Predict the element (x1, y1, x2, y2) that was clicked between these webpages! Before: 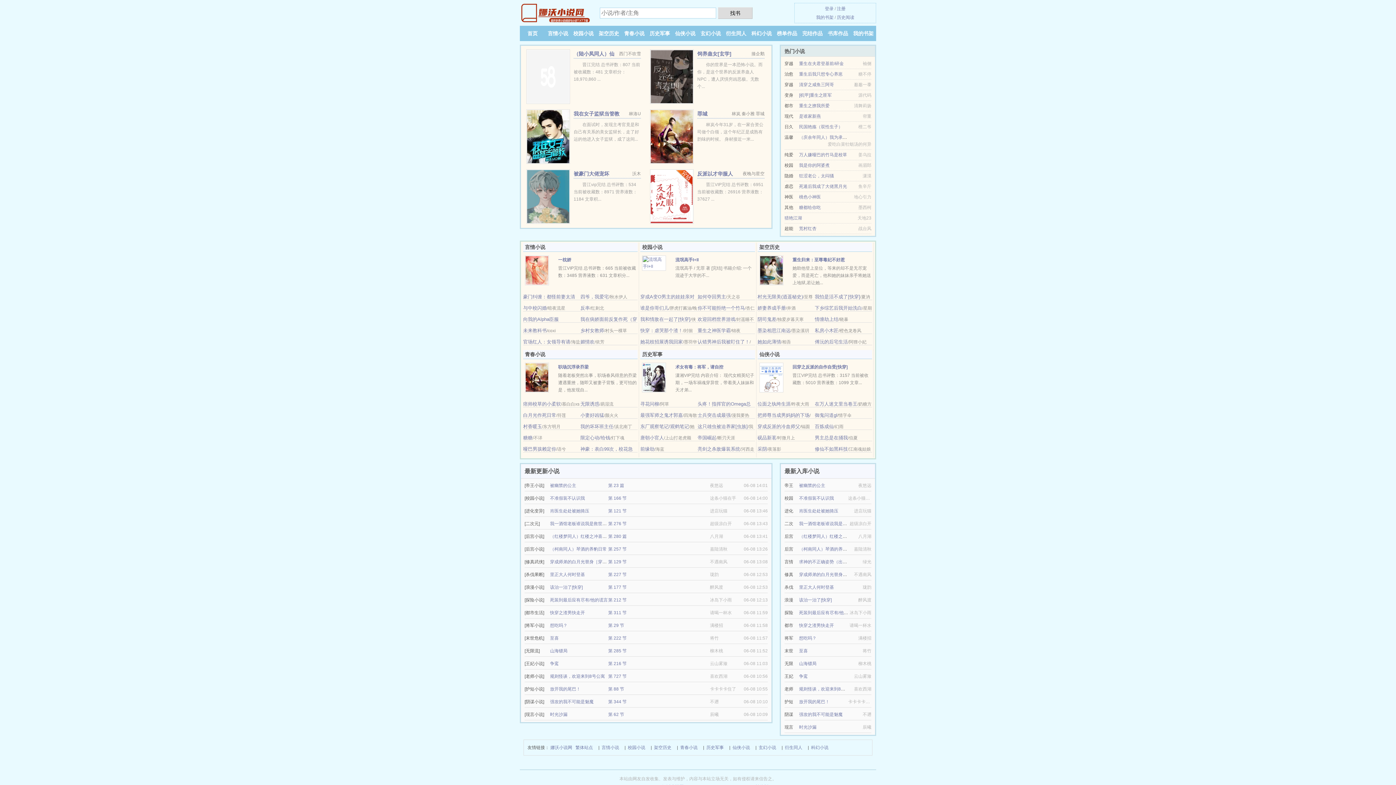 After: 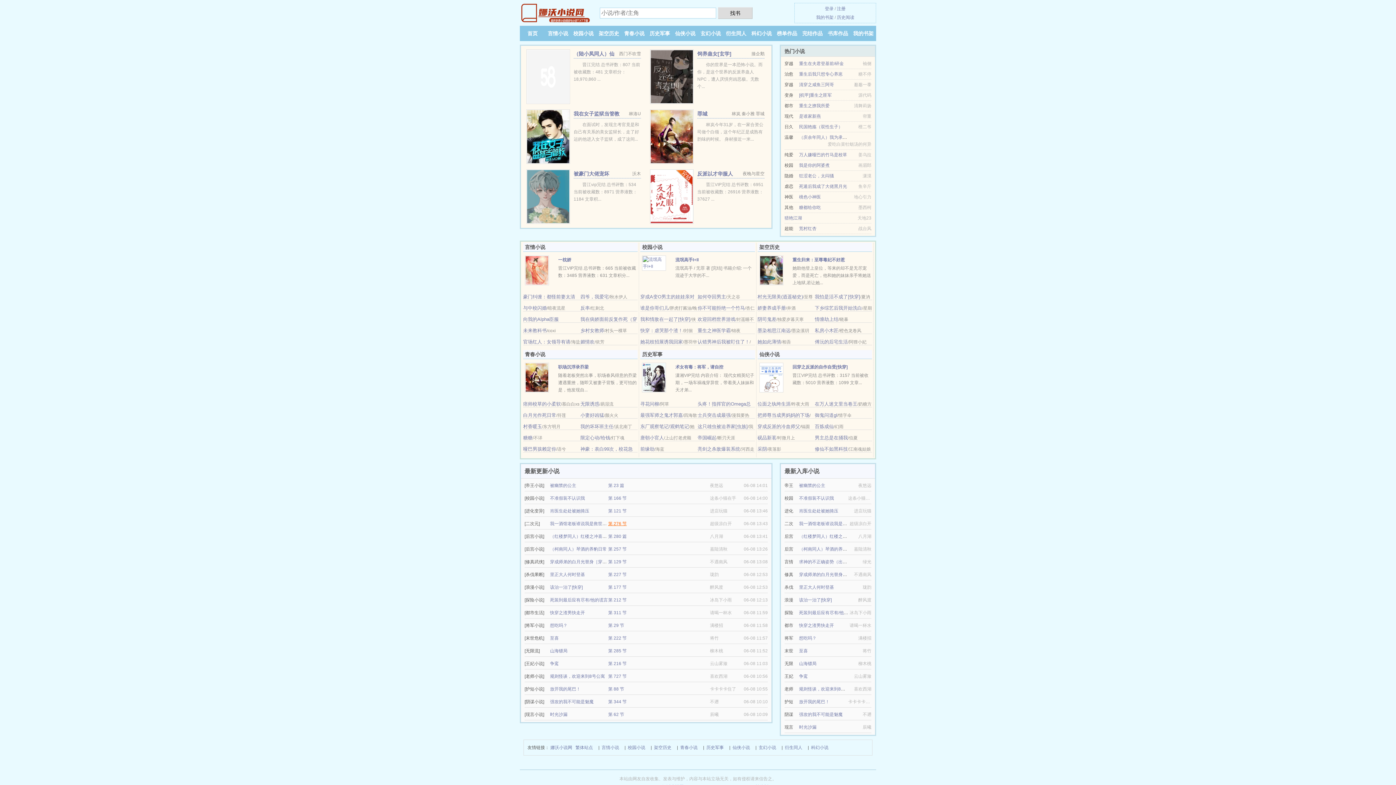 Action: label: 第 276 节 bbox: (608, 521, 626, 526)